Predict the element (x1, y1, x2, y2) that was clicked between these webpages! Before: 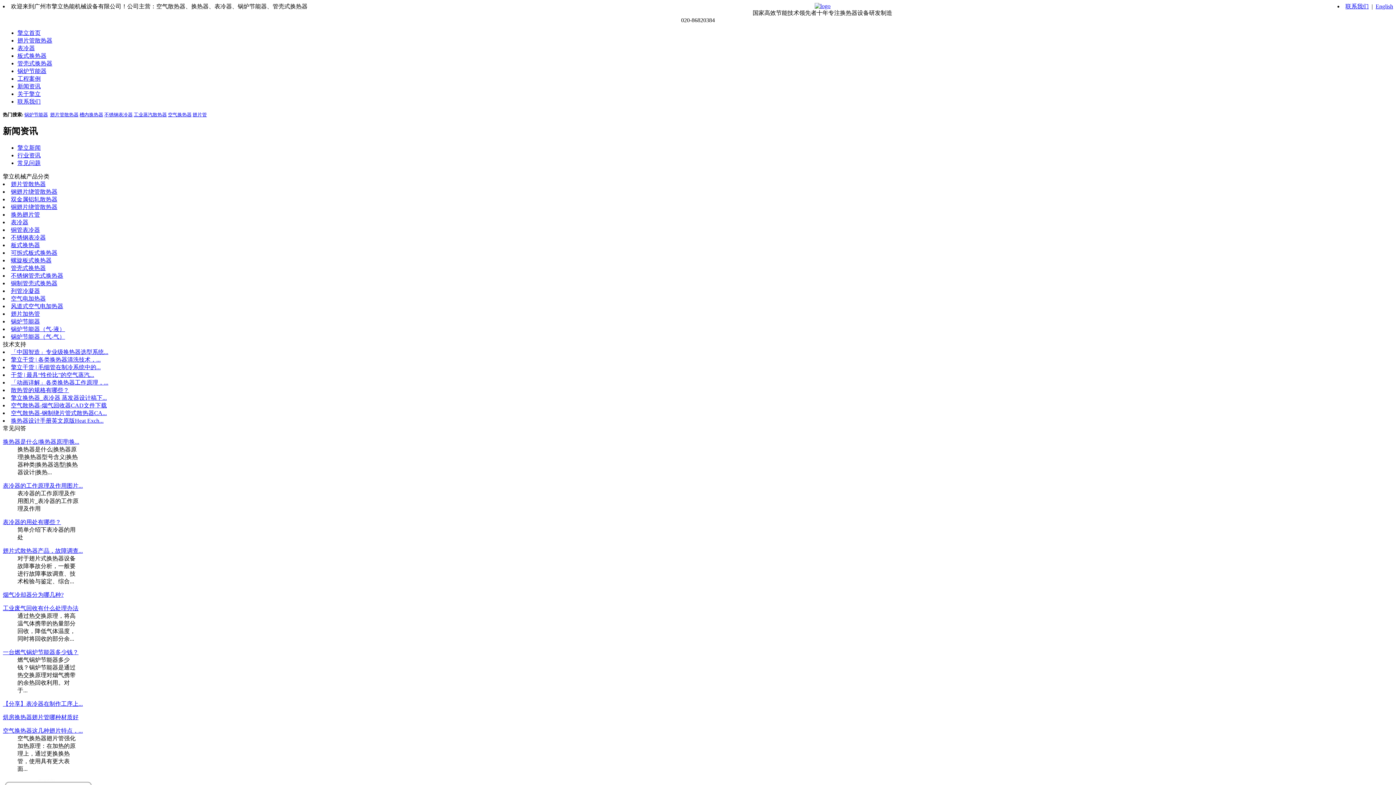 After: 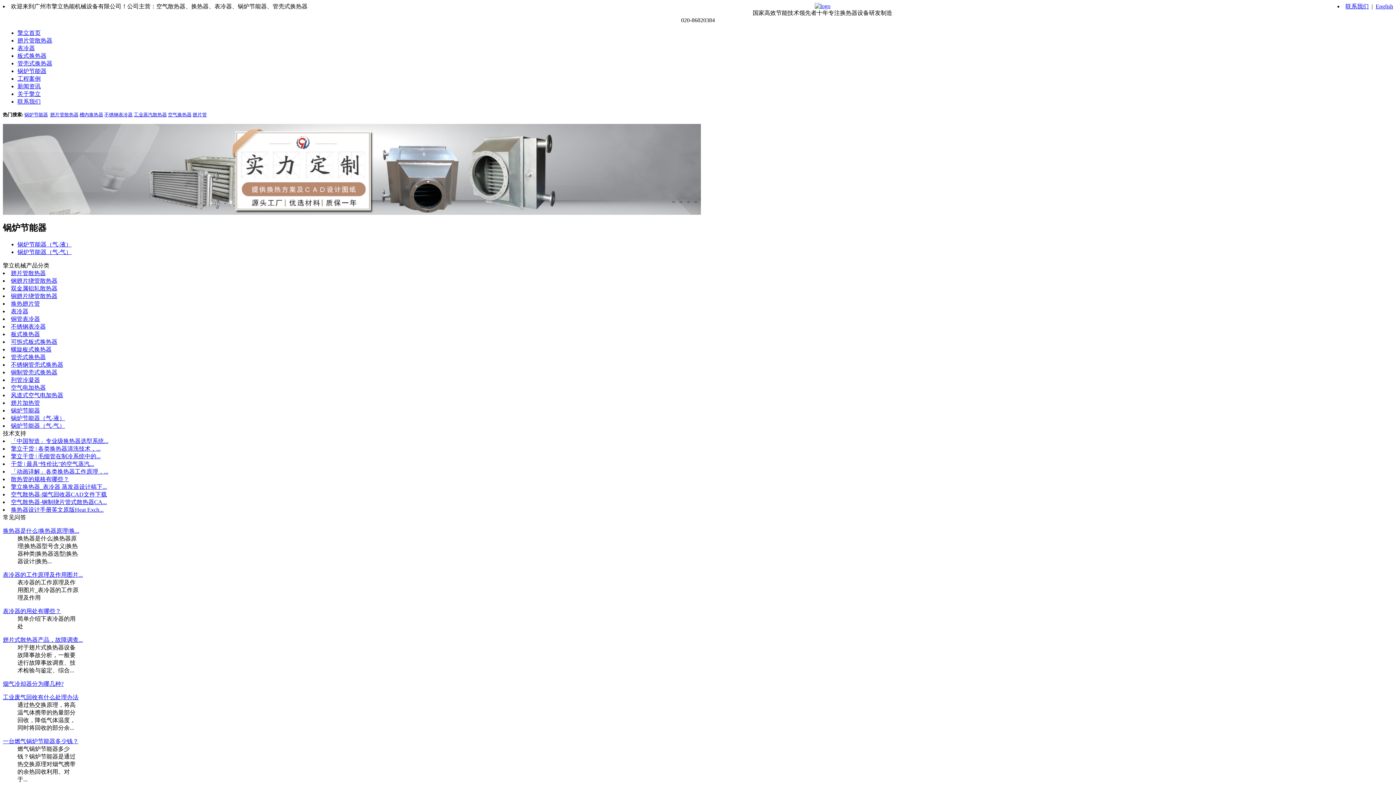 Action: label: 锅炉节能器 bbox: (17, 68, 46, 74)